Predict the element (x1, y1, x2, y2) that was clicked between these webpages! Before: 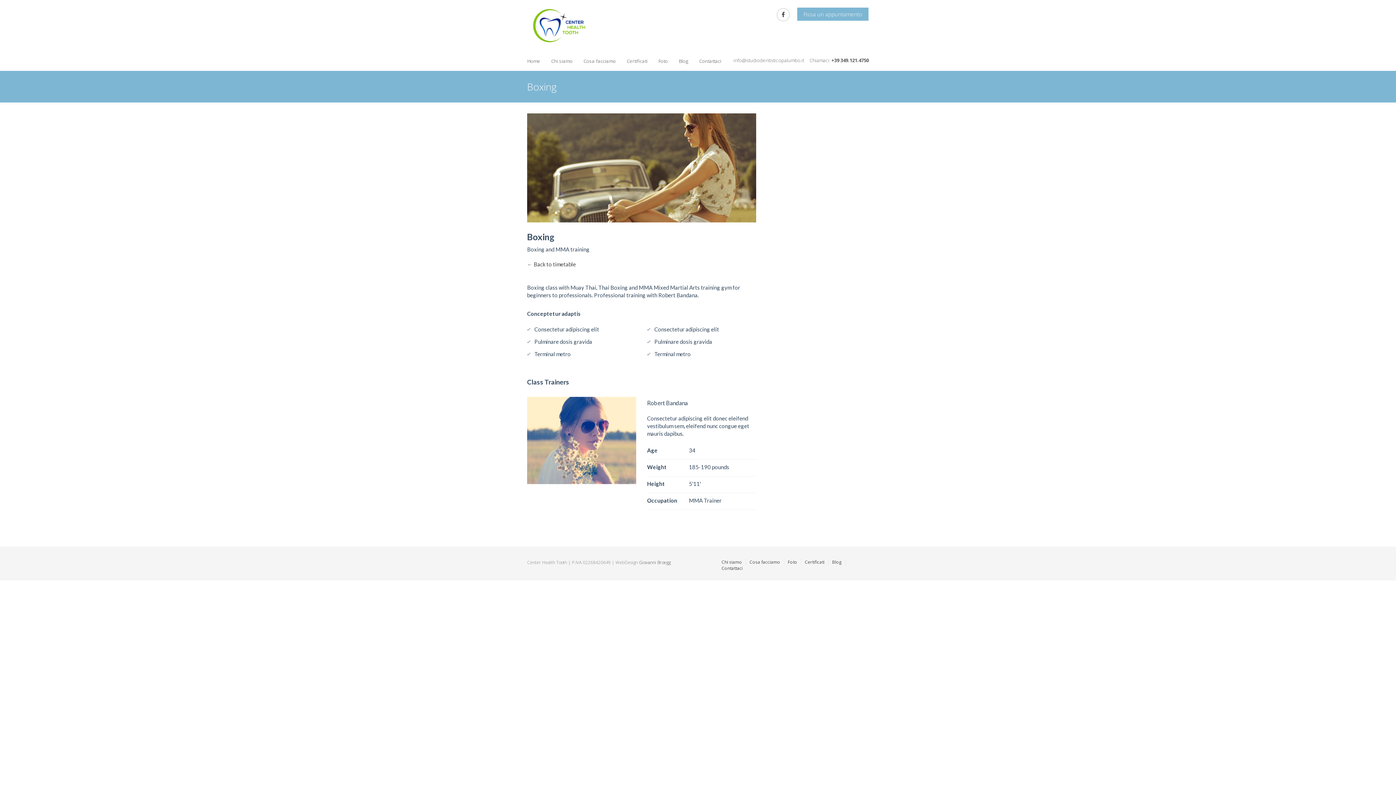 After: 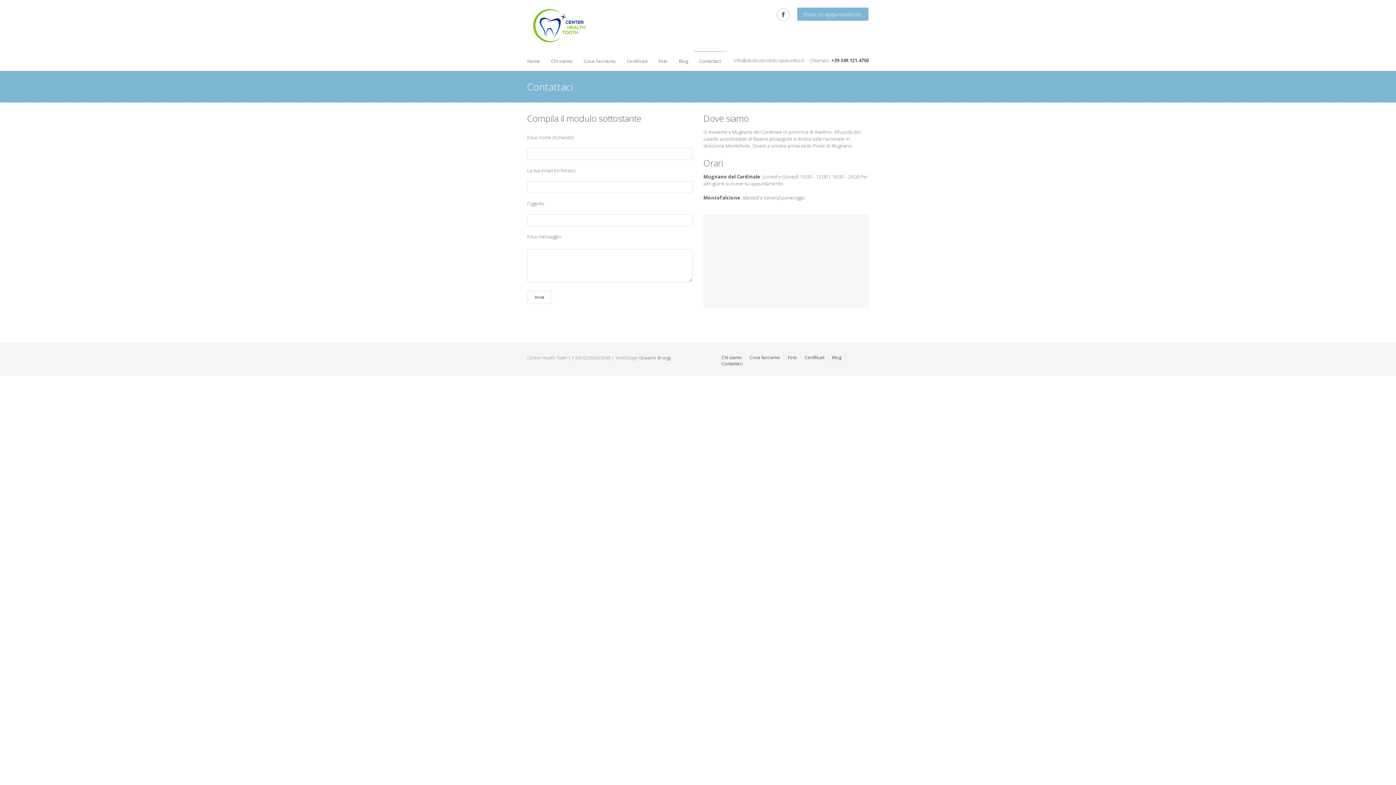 Action: label: Fissa un appuntamento bbox: (797, 7, 869, 21)